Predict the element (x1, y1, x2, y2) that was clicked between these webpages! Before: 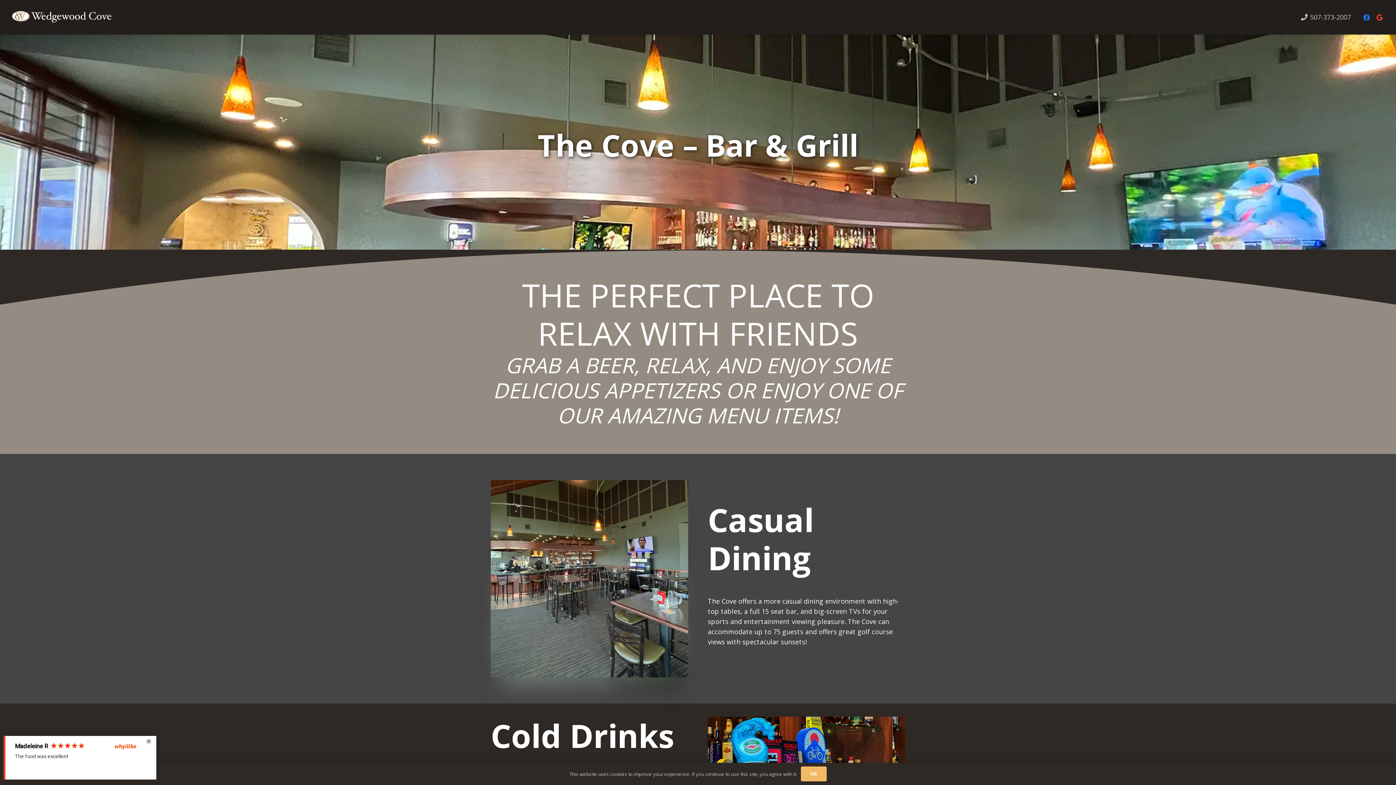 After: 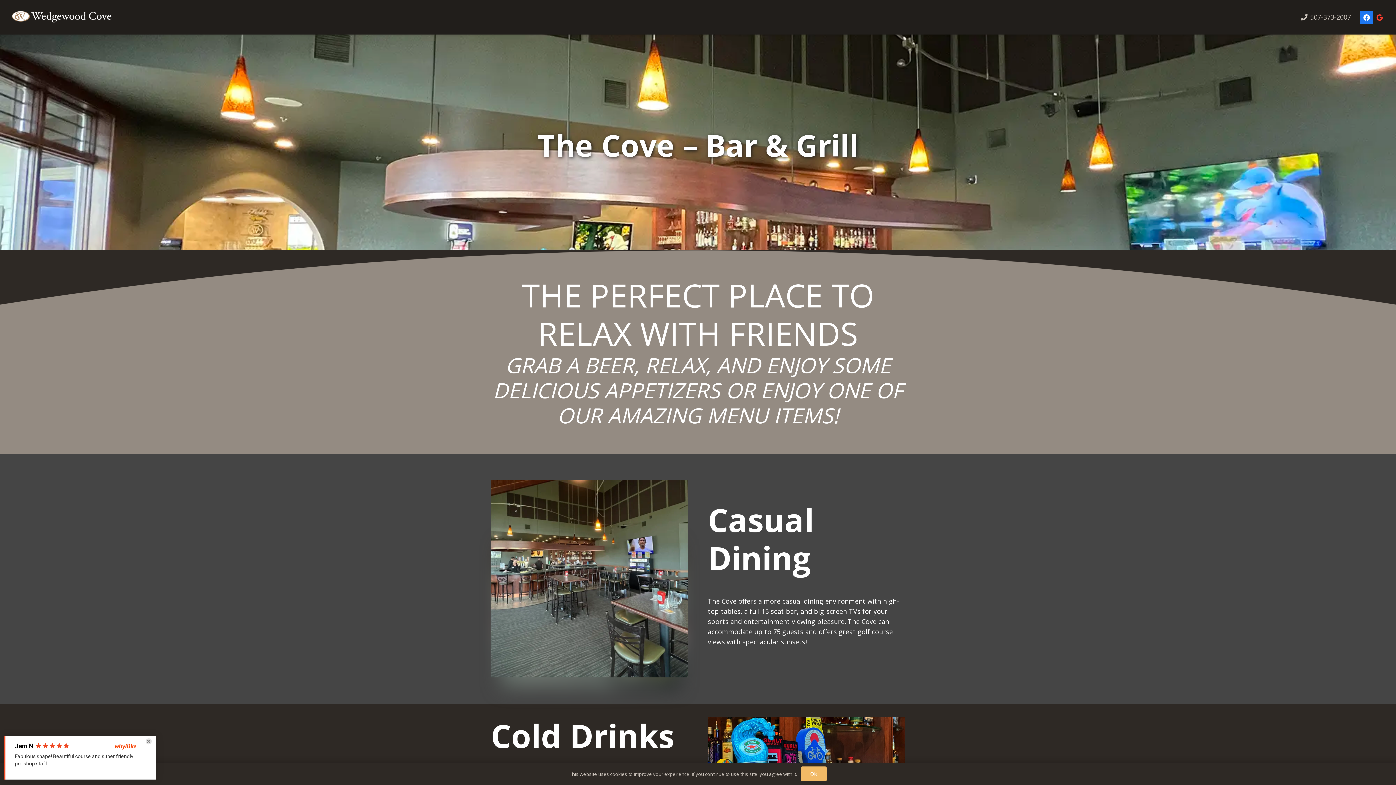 Action: label: Facebook bbox: (1360, 10, 1373, 23)